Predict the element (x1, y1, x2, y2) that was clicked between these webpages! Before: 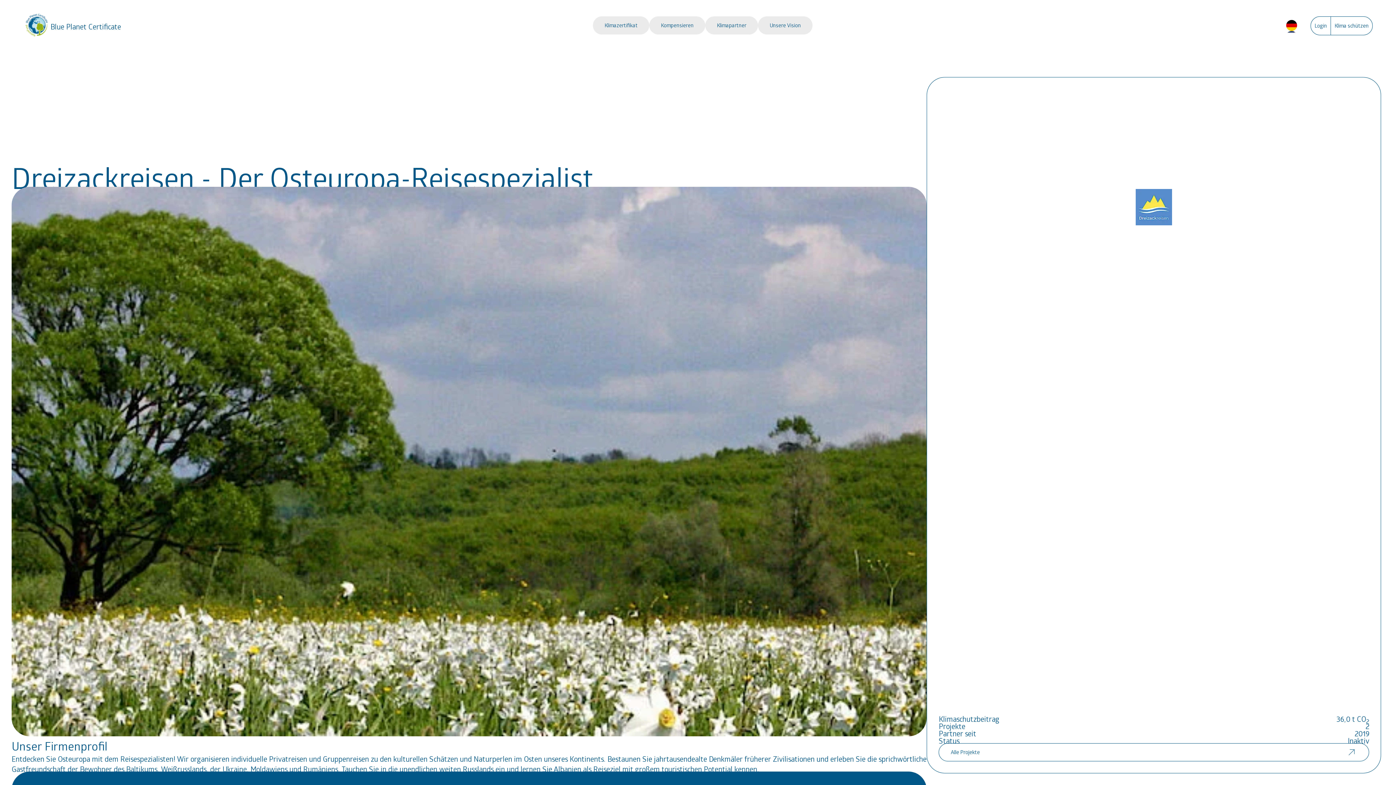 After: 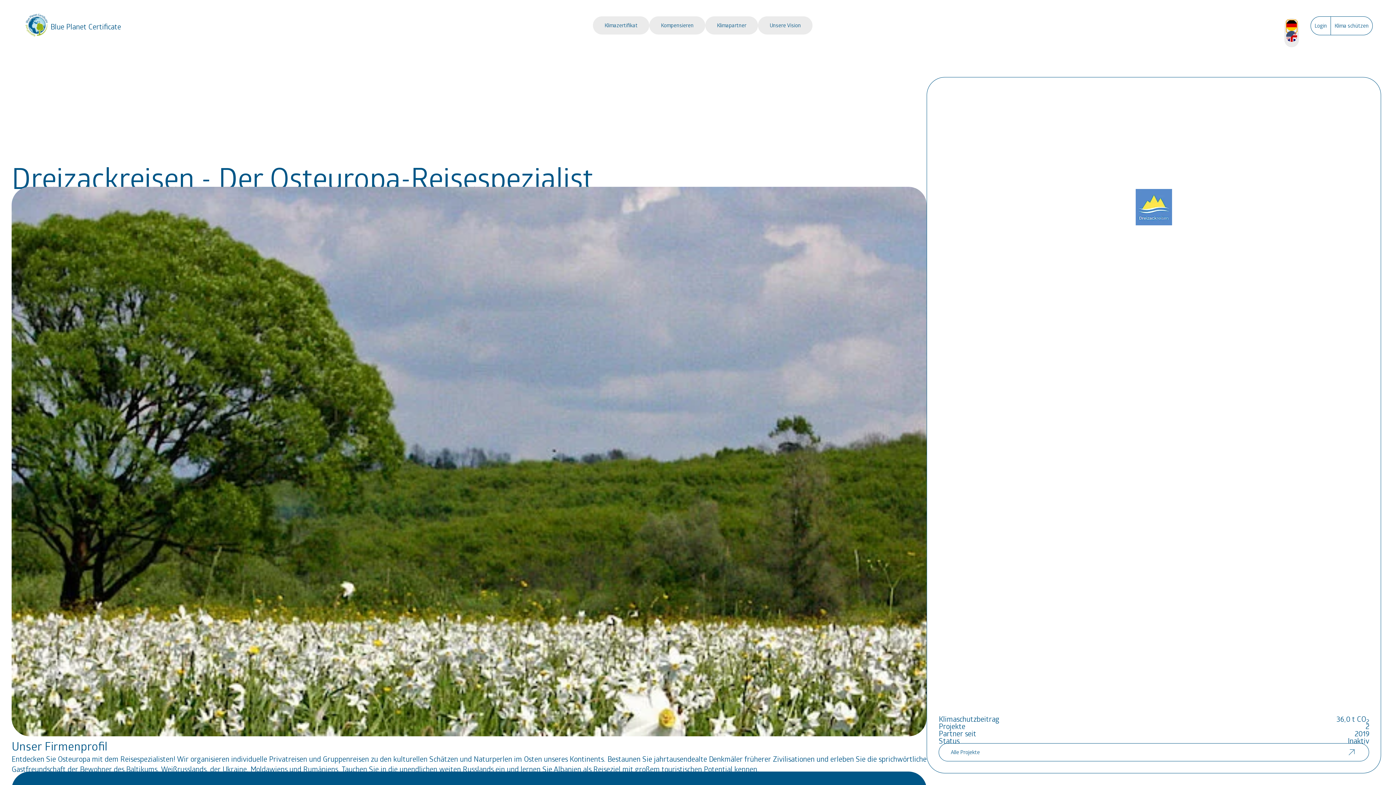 Action: bbox: (1286, 19, 1297, 30) label: Switch language to Deutsch